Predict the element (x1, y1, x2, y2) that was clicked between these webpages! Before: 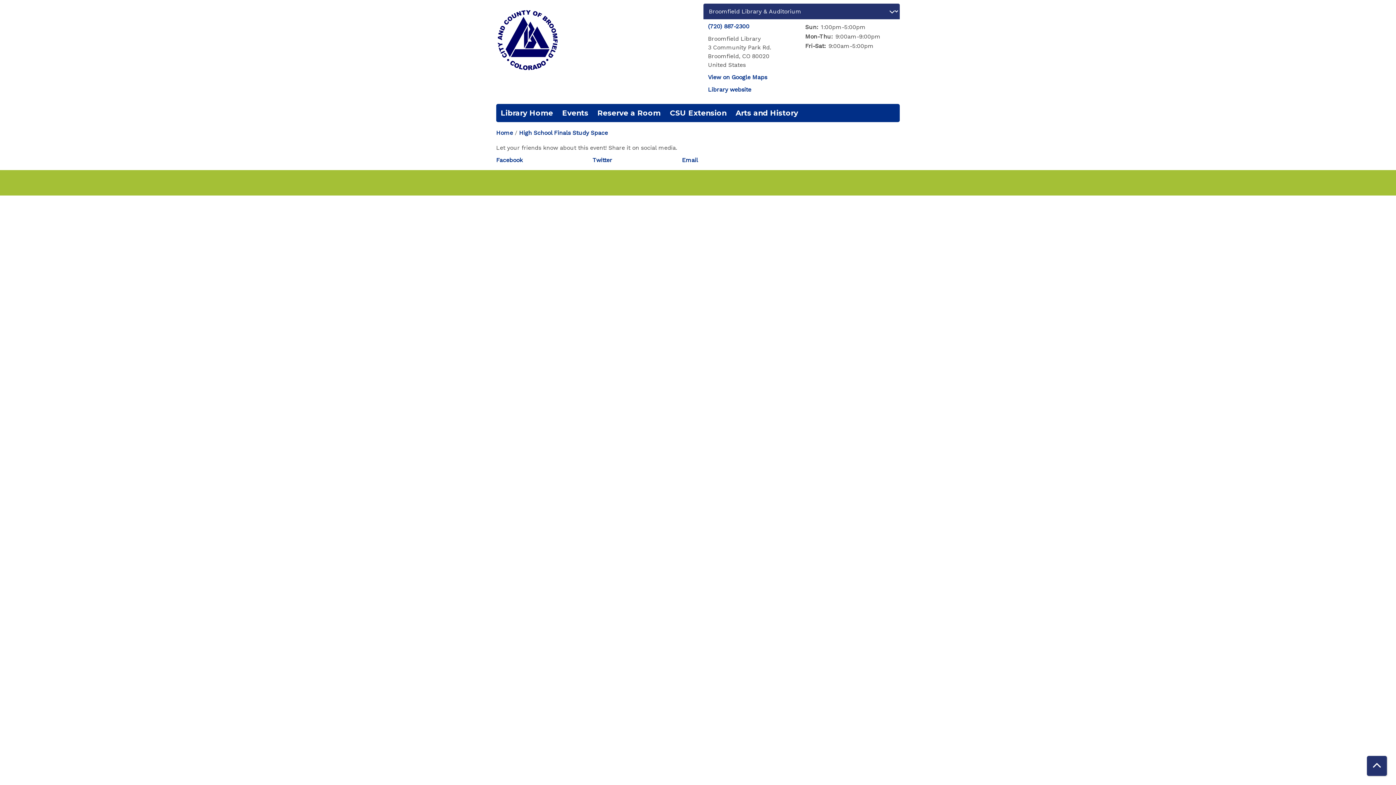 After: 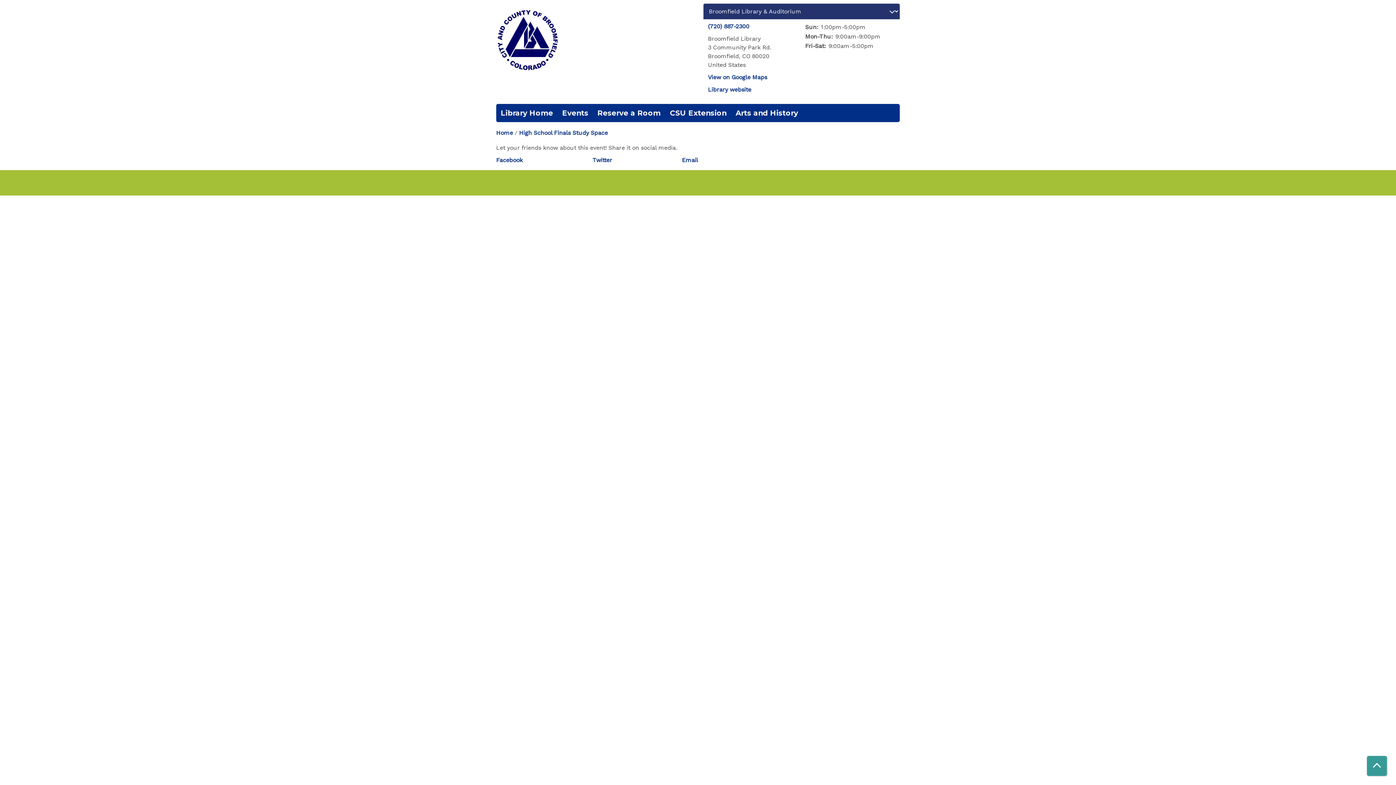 Action: label: Back To Top bbox: (1367, 756, 1387, 776)